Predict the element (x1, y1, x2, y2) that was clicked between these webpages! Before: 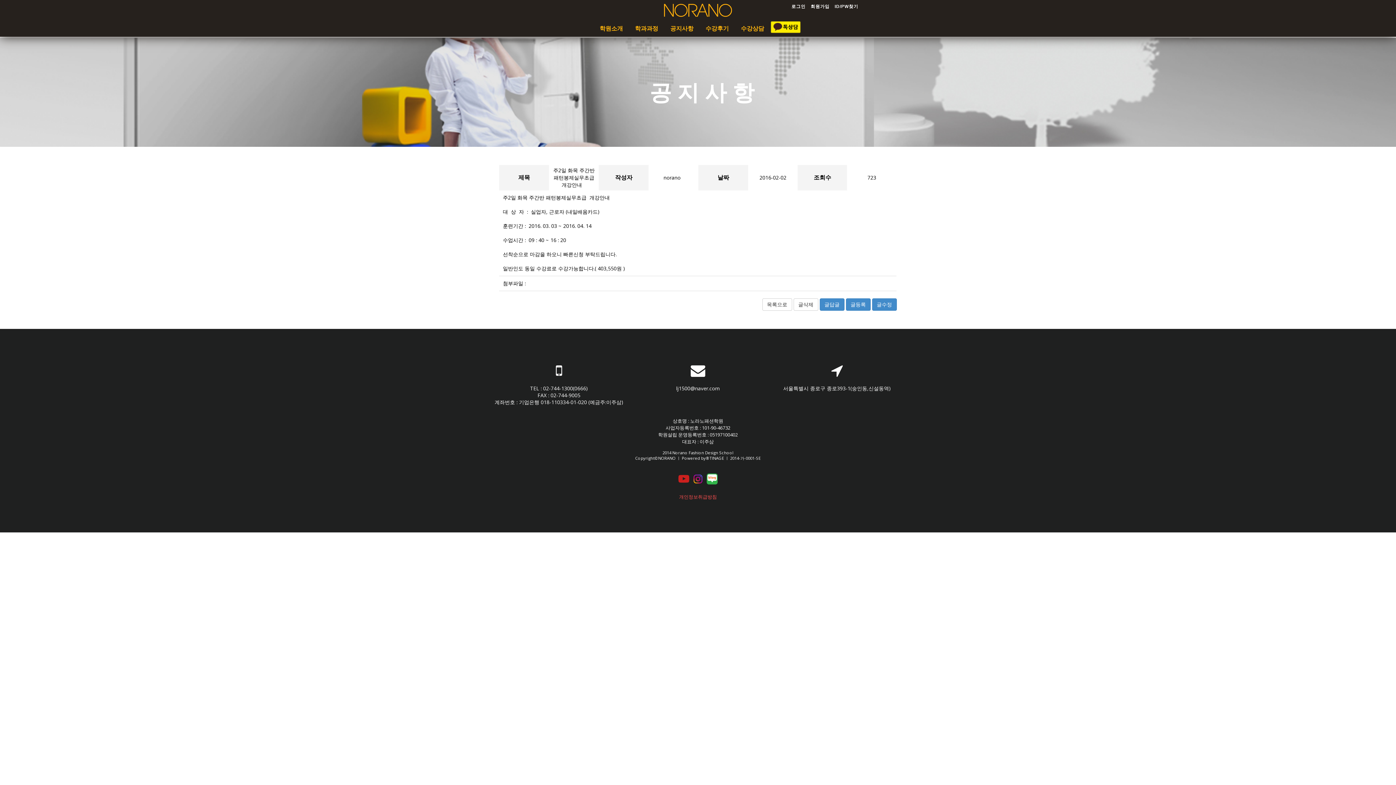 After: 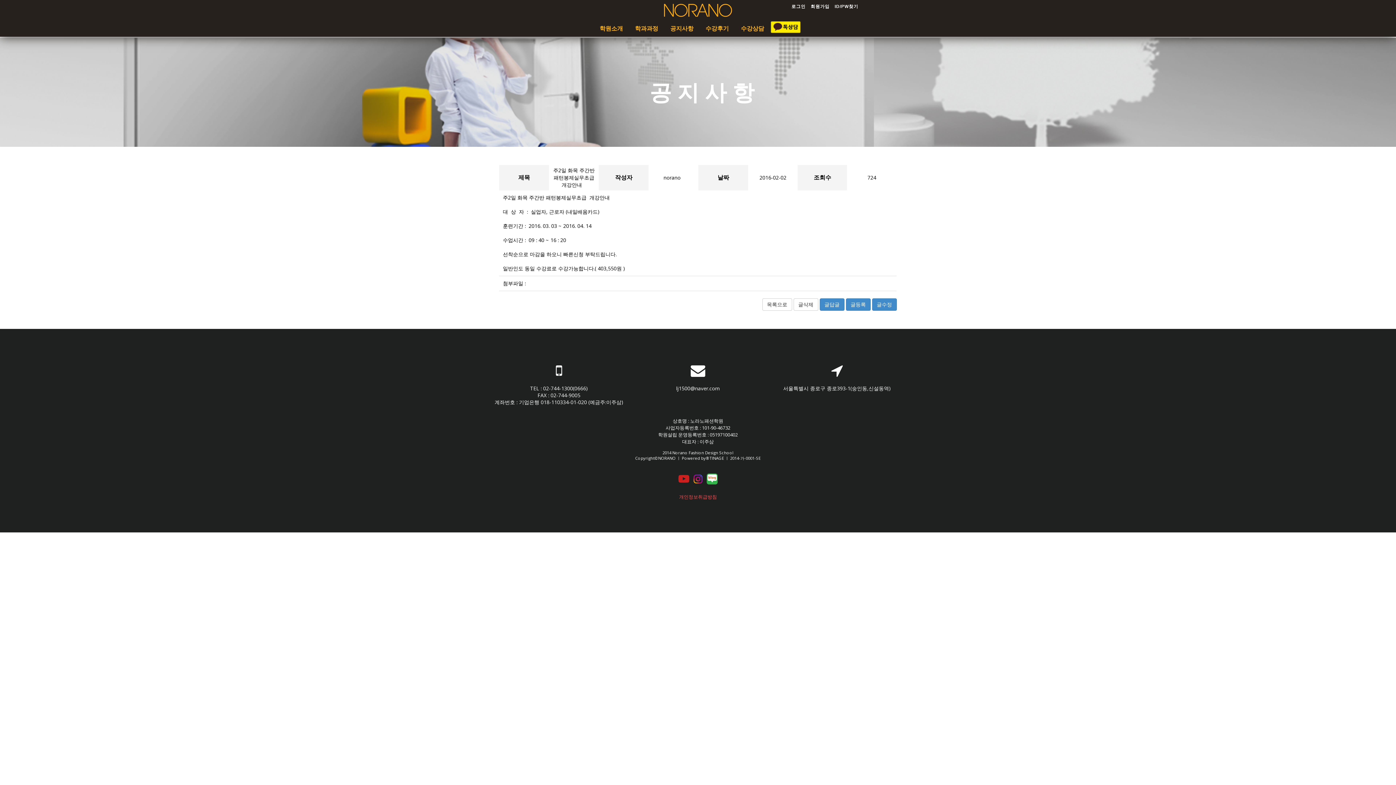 Action: bbox: (793, 298, 818, 310) label: 글삭제